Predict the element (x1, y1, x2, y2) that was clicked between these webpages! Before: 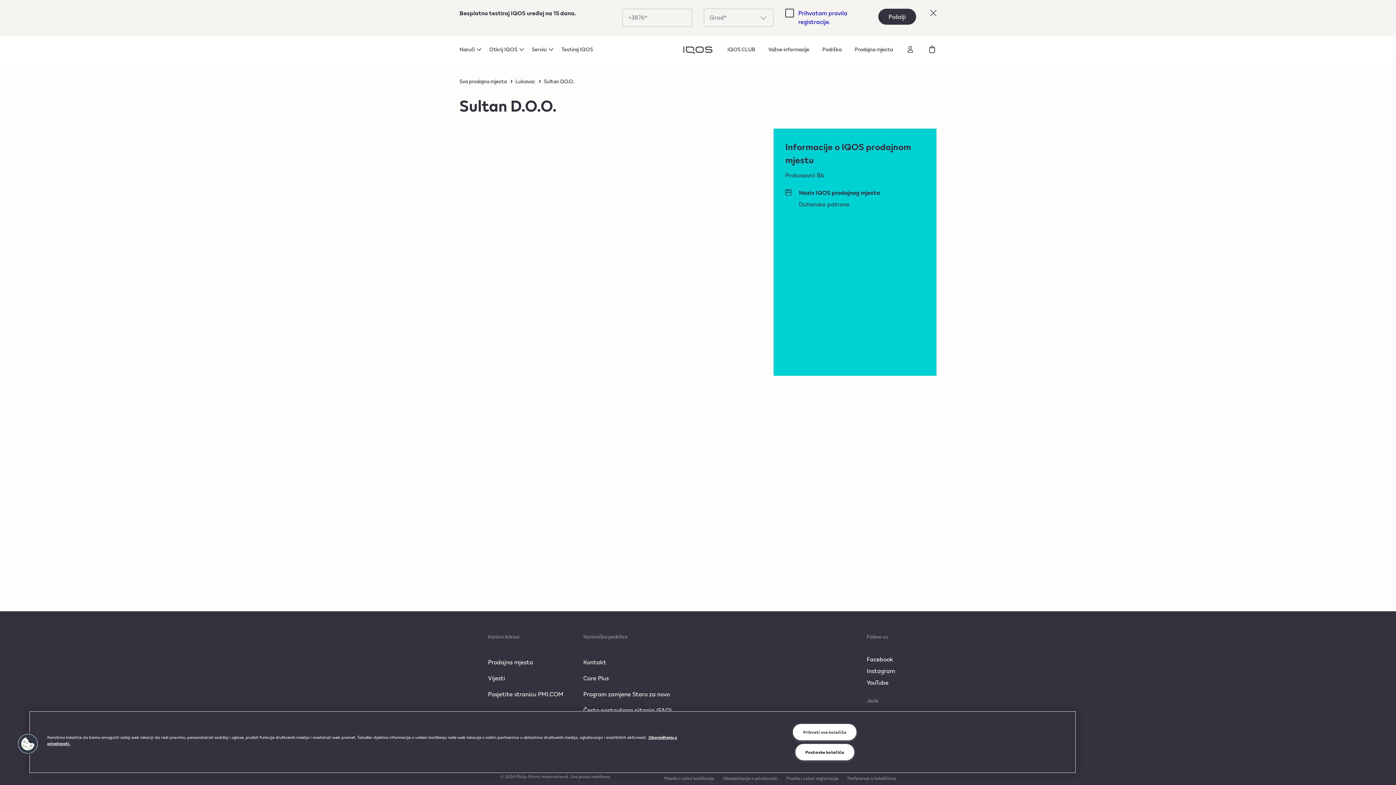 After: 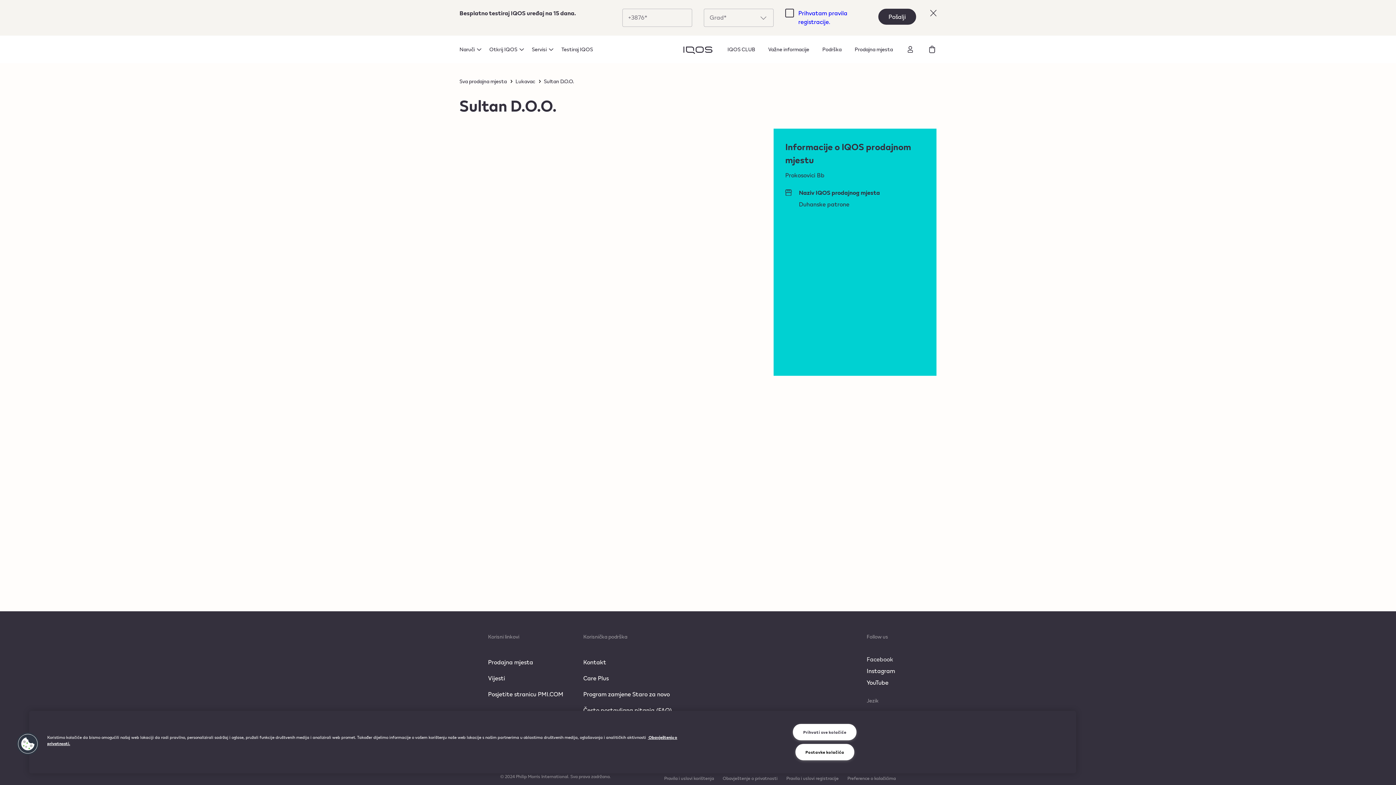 Action: bbox: (866, 654, 893, 664) label: Facebook